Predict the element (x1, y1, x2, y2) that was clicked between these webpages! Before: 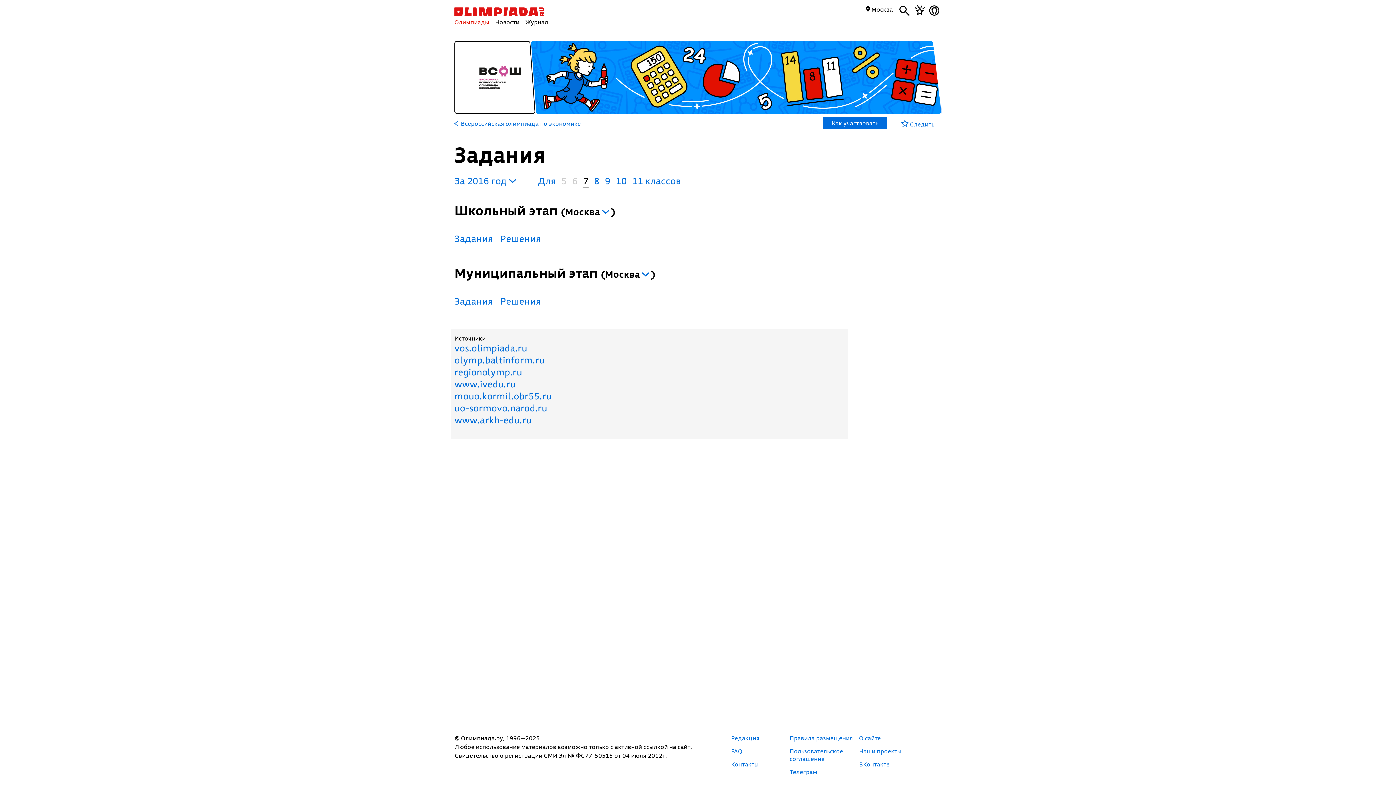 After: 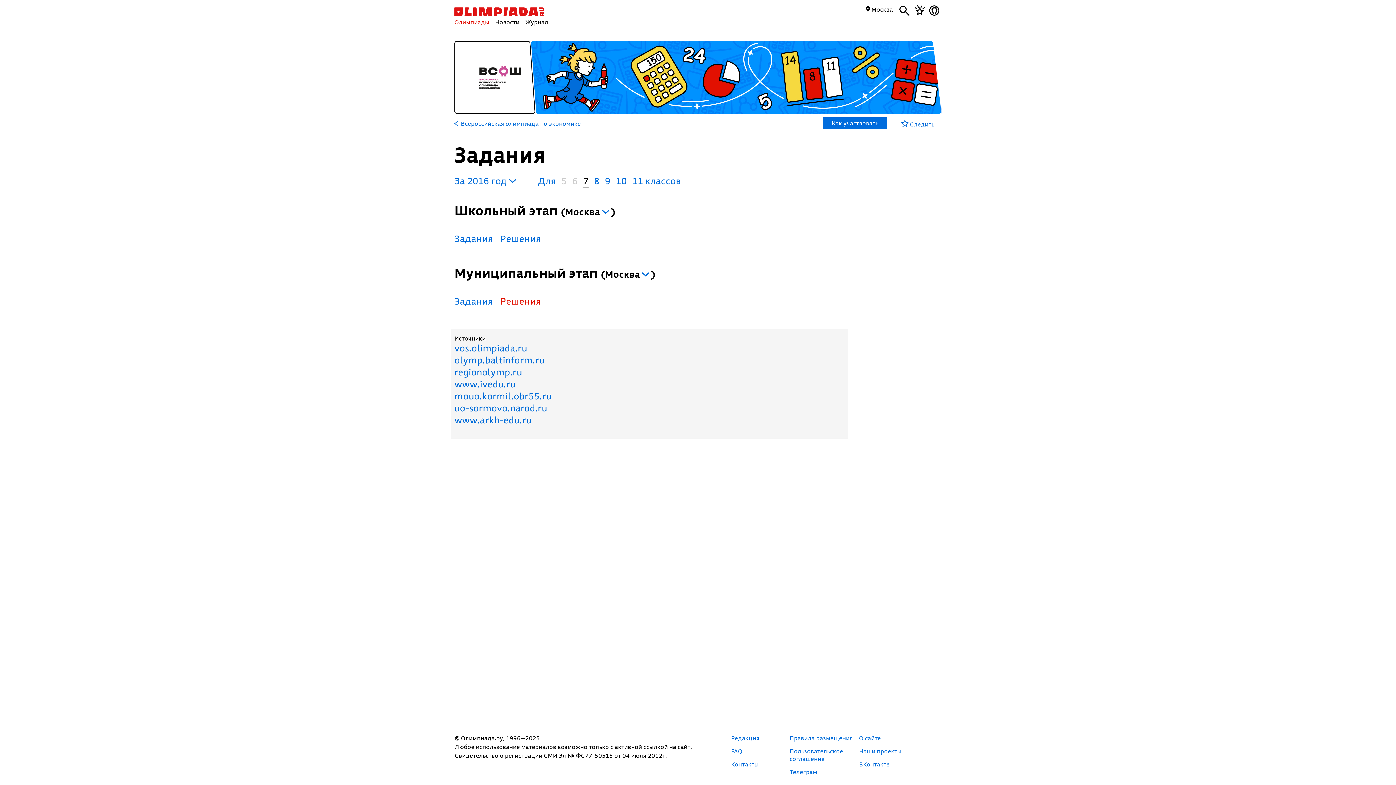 Action: bbox: (500, 295, 541, 307) label: Решения